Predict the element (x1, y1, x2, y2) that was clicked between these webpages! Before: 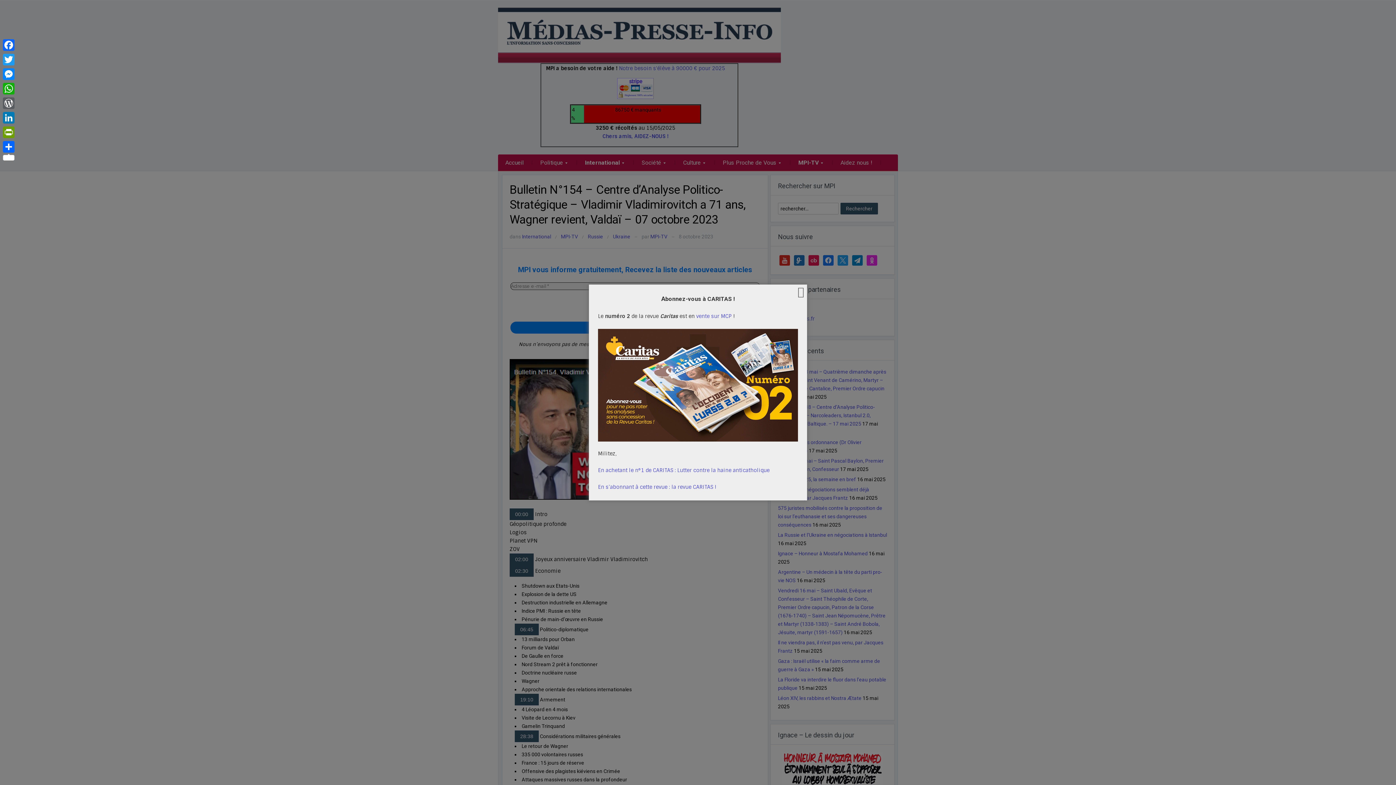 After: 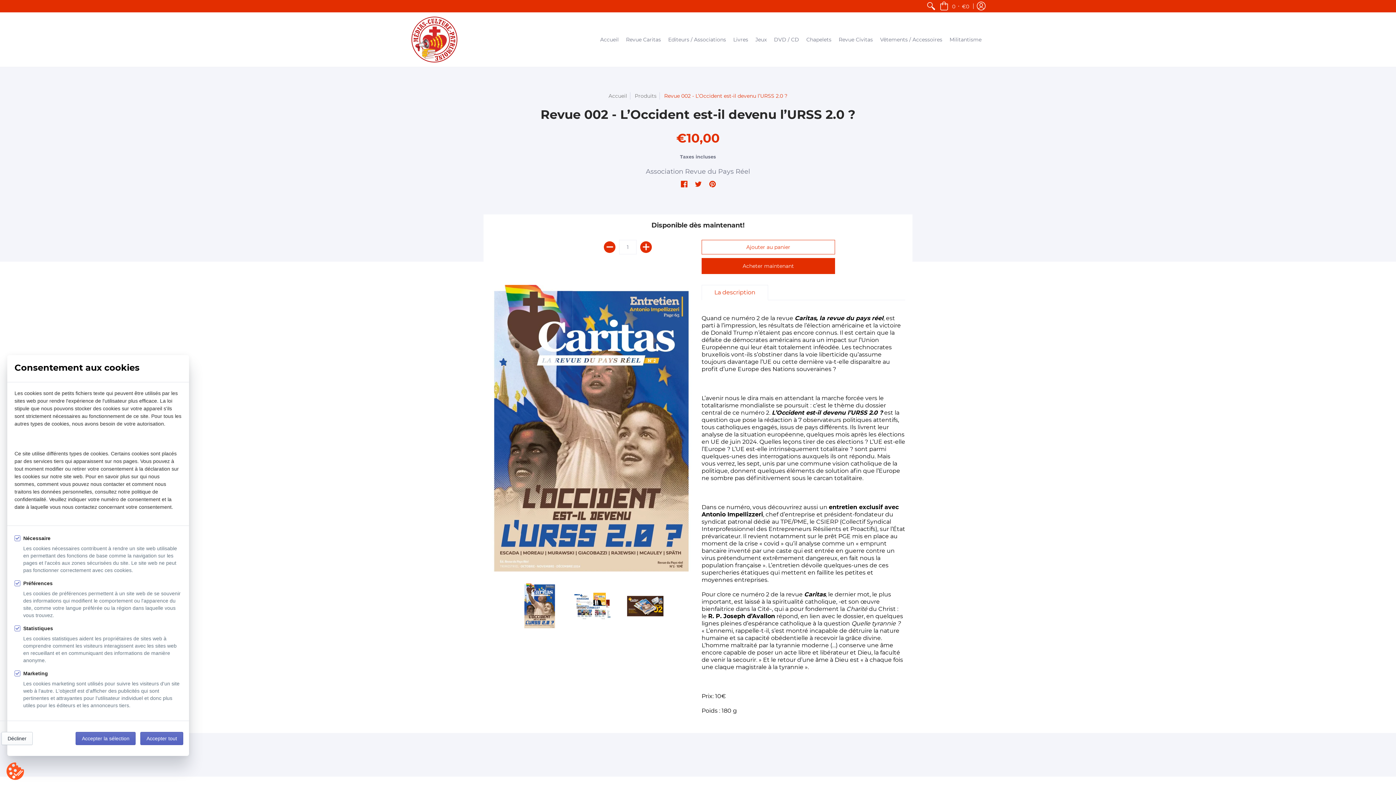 Action: label: vente sur MCP bbox: (696, 313, 732, 319)